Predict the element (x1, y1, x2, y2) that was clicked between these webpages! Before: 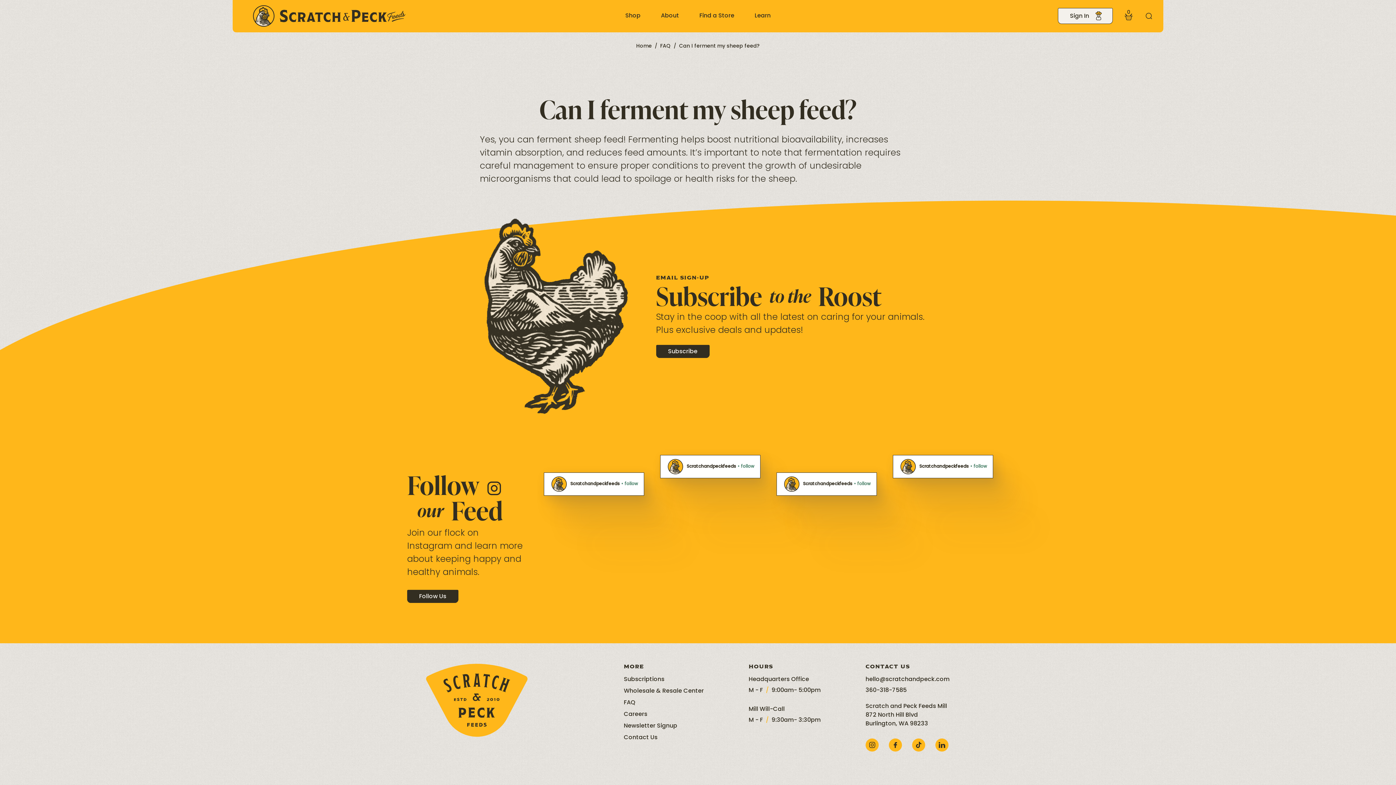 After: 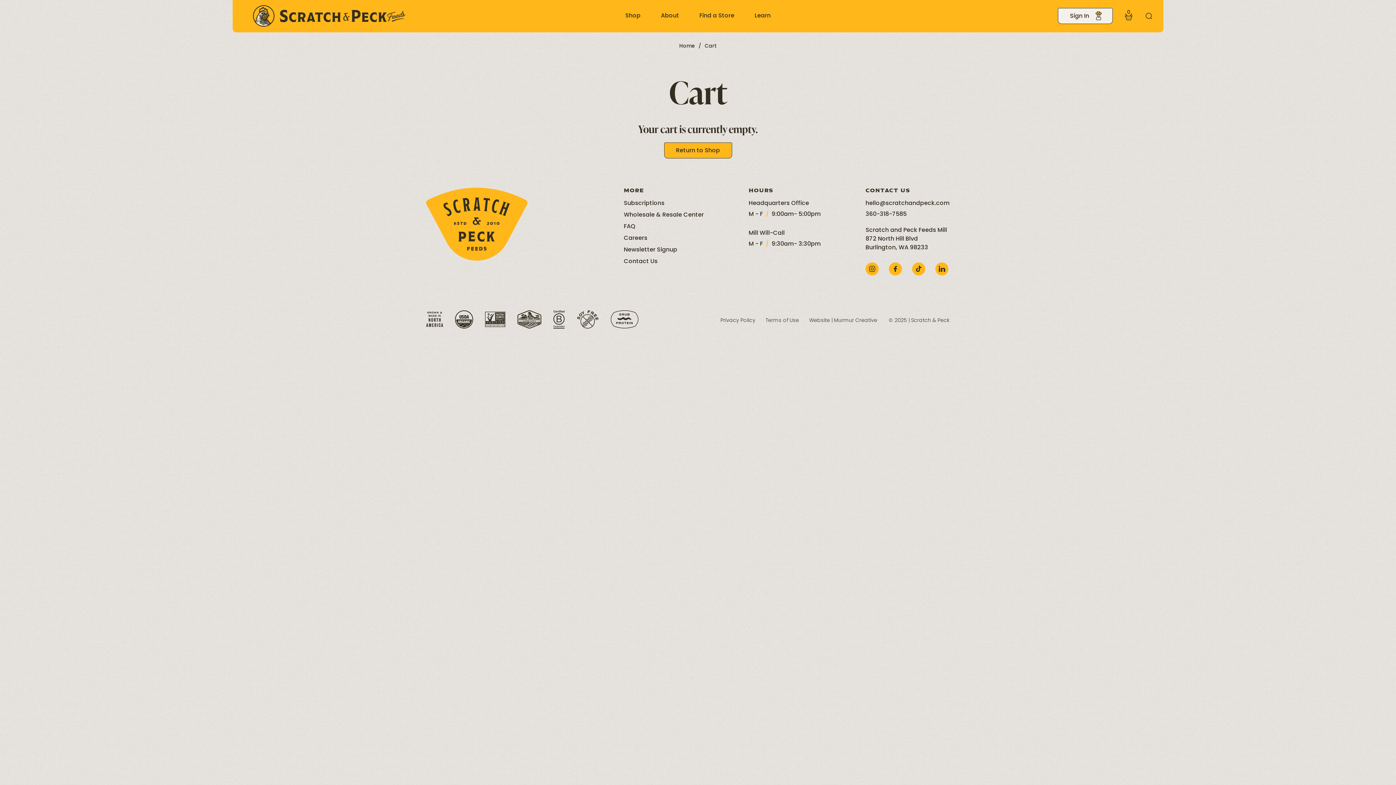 Action: label: 0 bbox: (1124, 8, 1133, 24)